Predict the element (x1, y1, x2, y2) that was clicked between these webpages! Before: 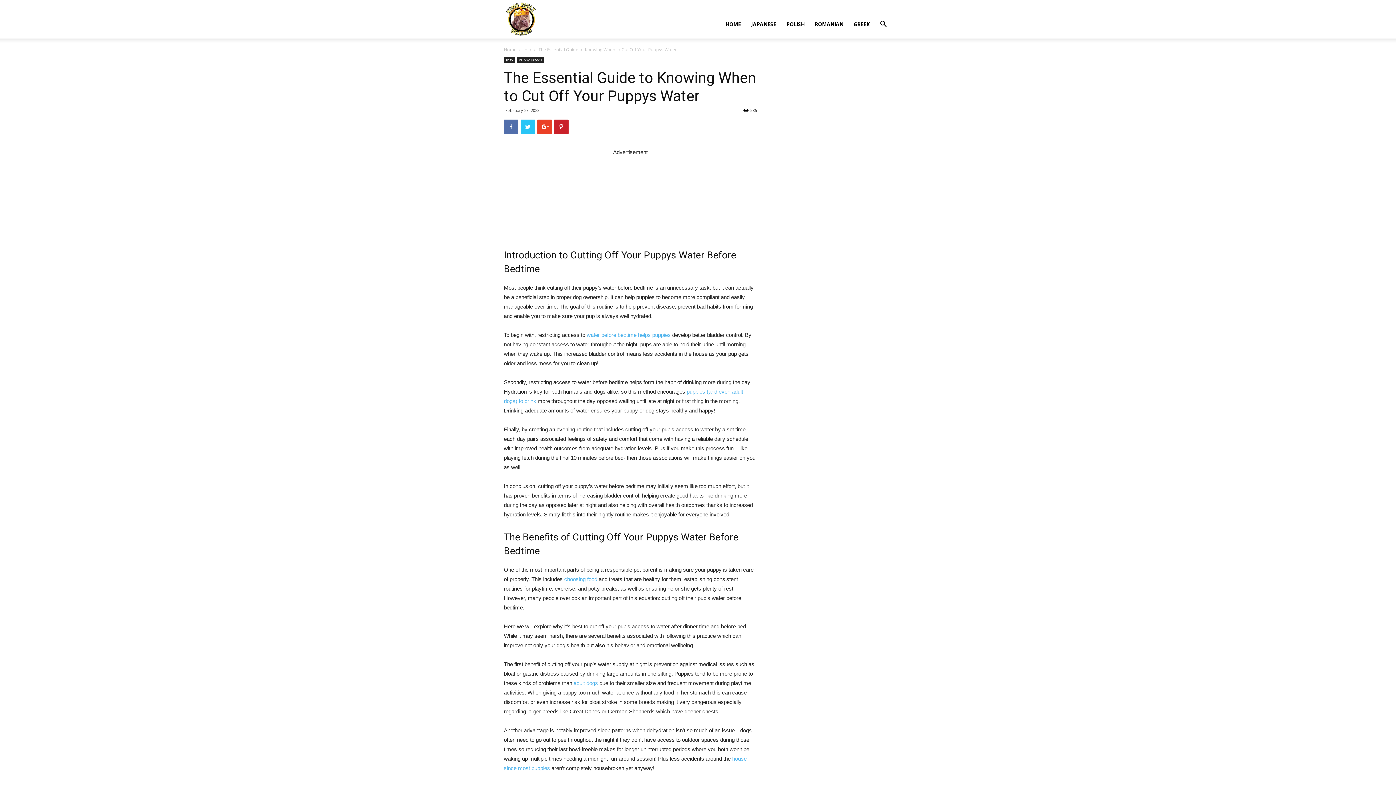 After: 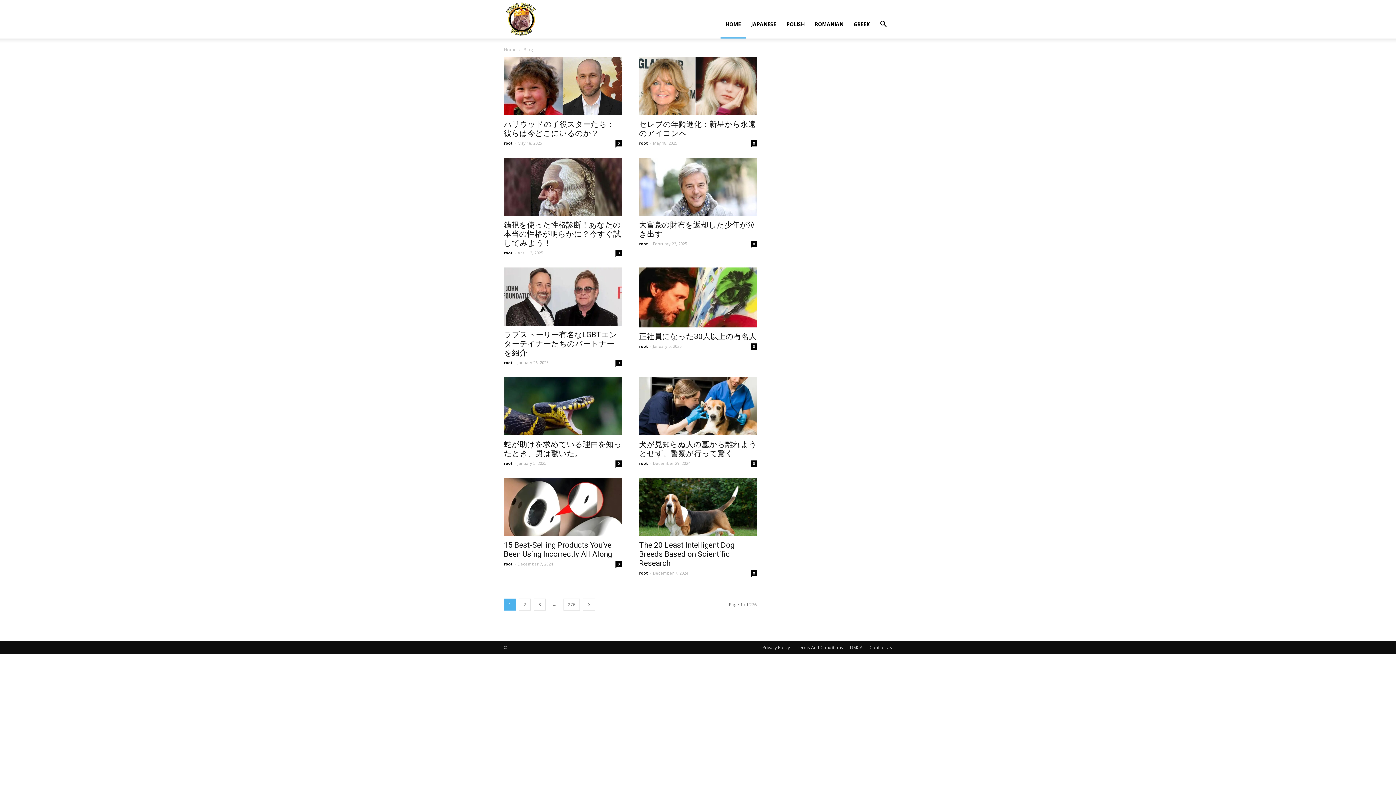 Action: label: HOME bbox: (720, 10, 746, 38)